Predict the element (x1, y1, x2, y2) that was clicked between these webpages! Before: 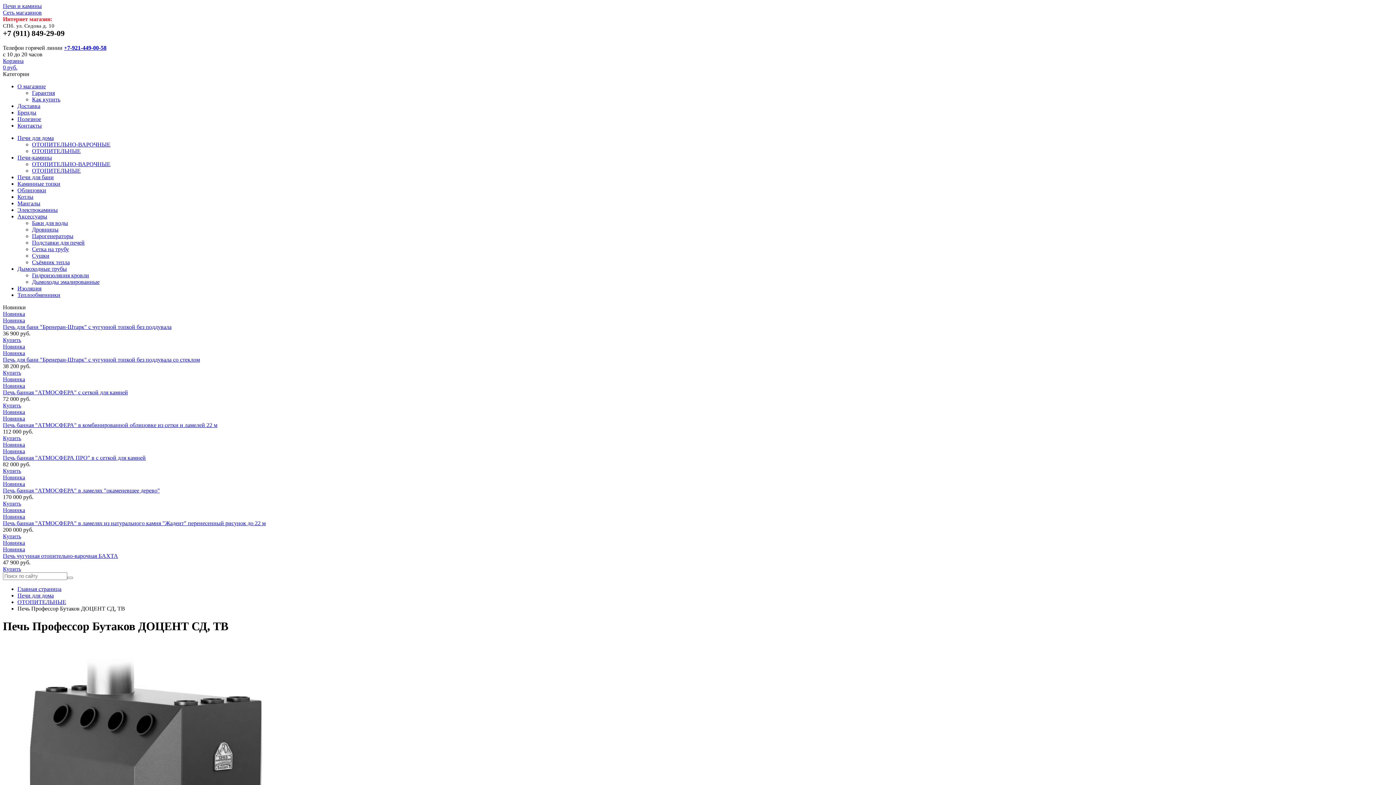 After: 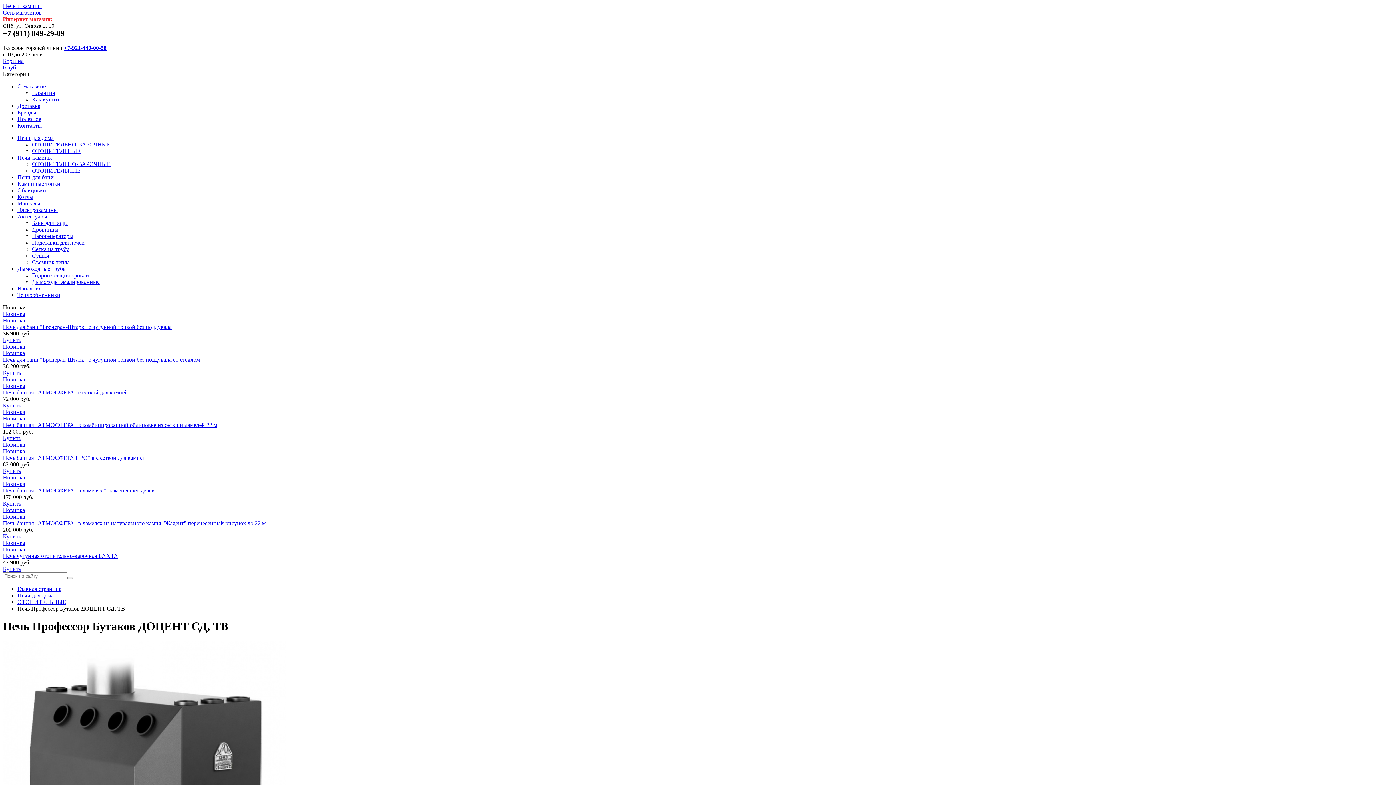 Action: label: Купить bbox: (2, 533, 21, 539)